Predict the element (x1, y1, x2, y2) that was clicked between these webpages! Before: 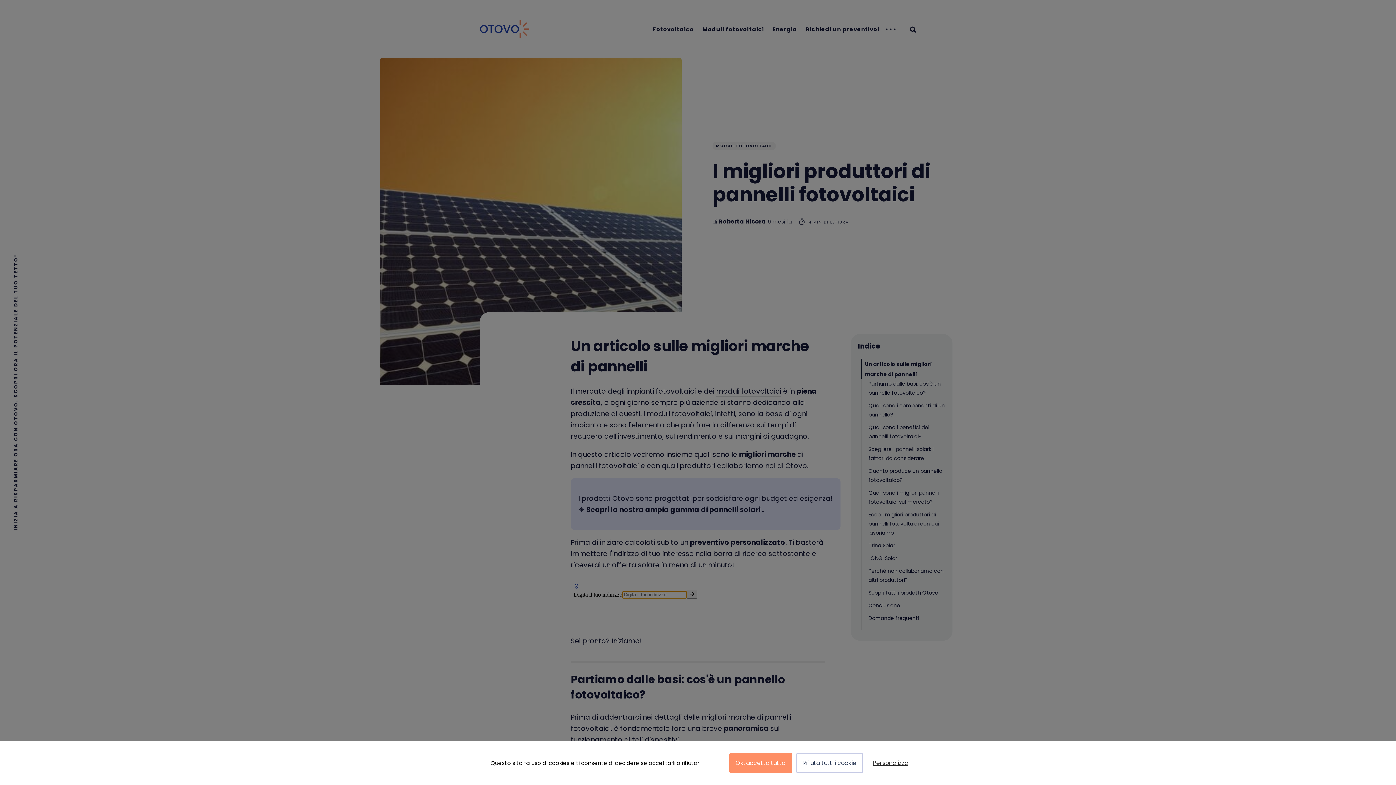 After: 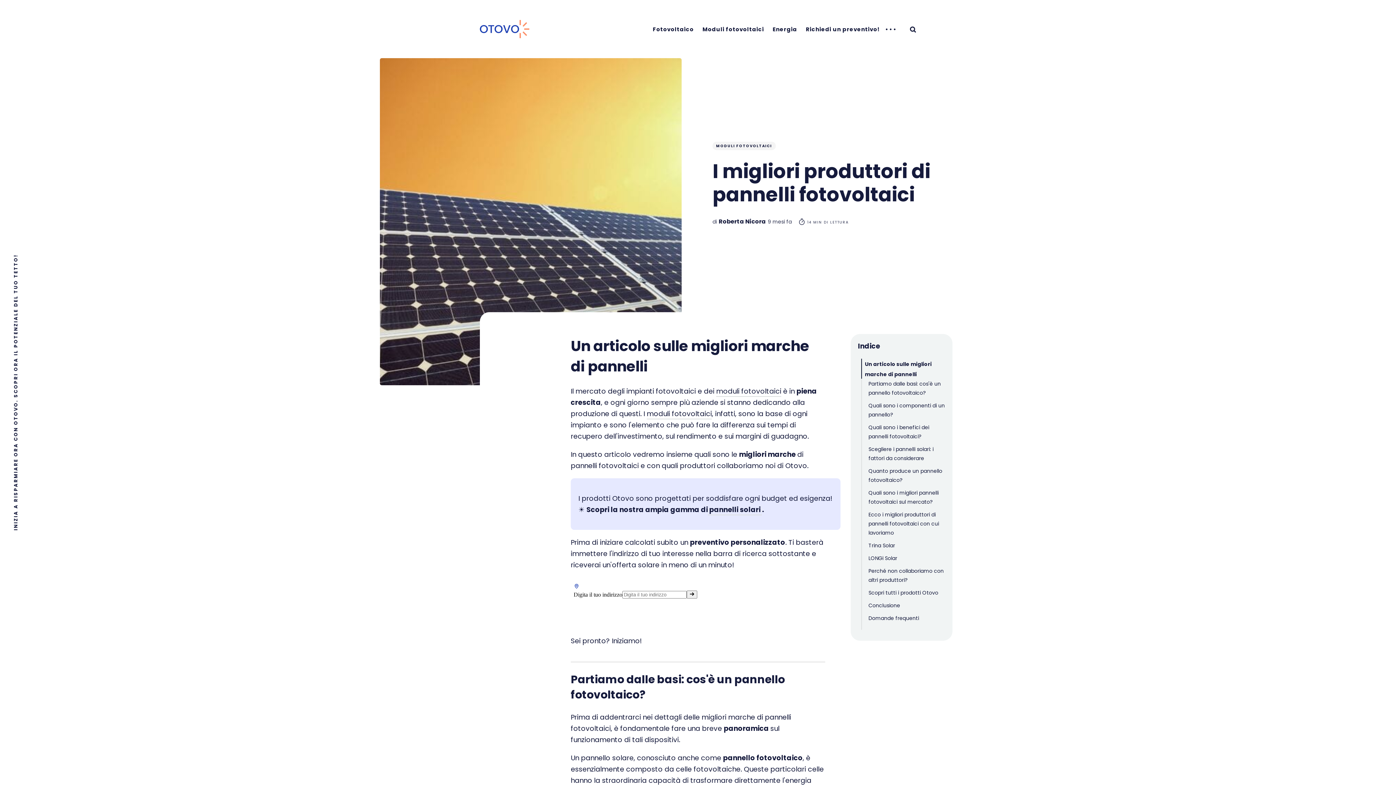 Action: bbox: (729, 753, 792, 773) label: Cookies : Ok, accetta tutto